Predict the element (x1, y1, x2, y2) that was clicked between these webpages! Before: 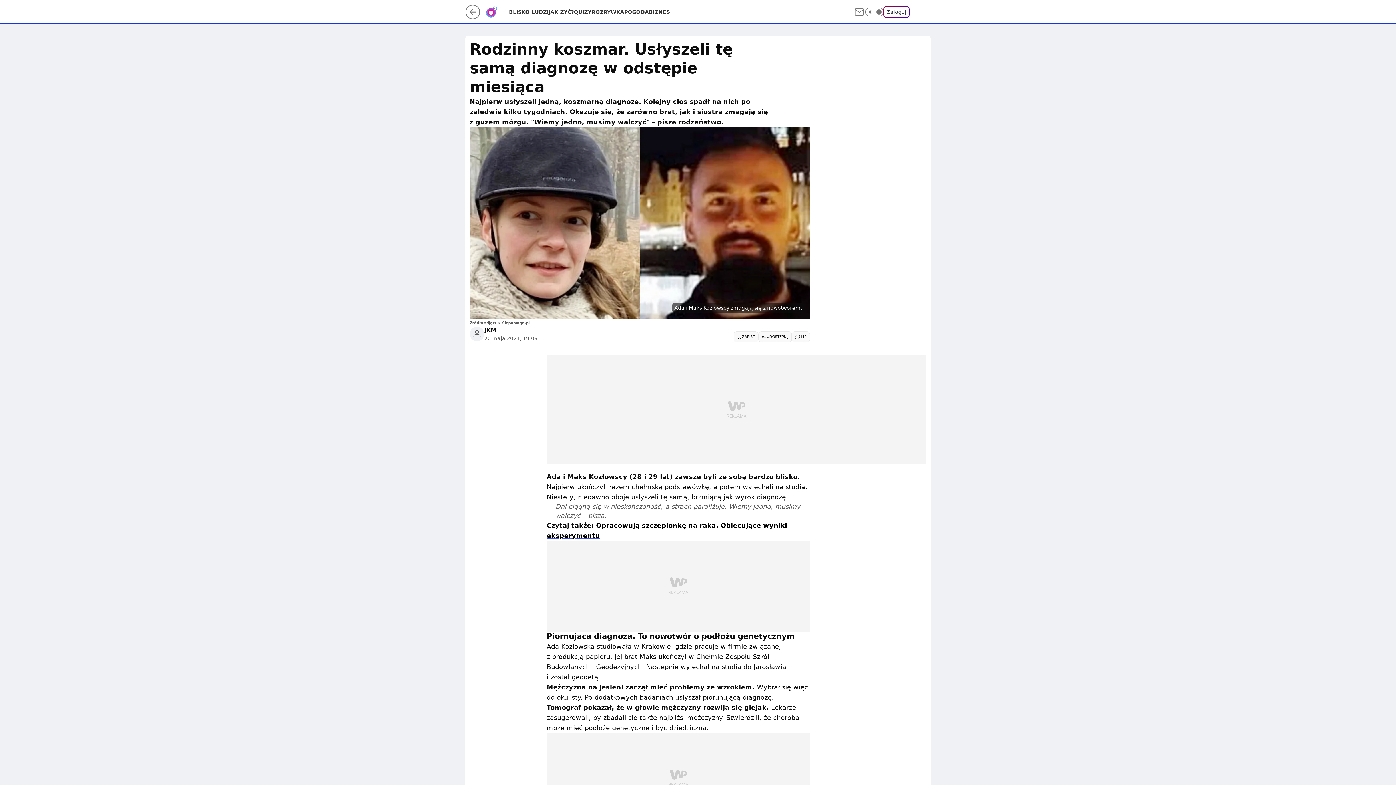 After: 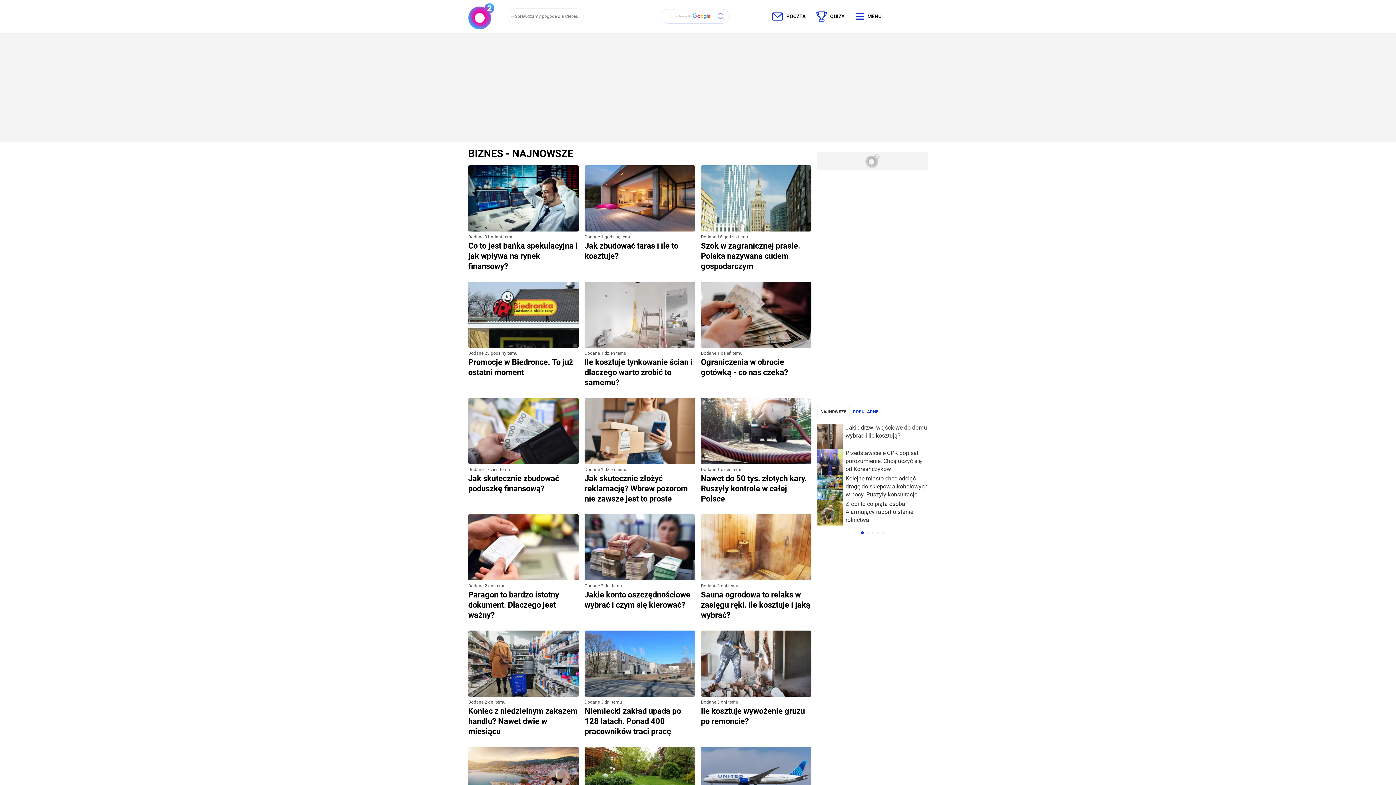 Action: label: BIZNES bbox: (649, 8, 670, 15)